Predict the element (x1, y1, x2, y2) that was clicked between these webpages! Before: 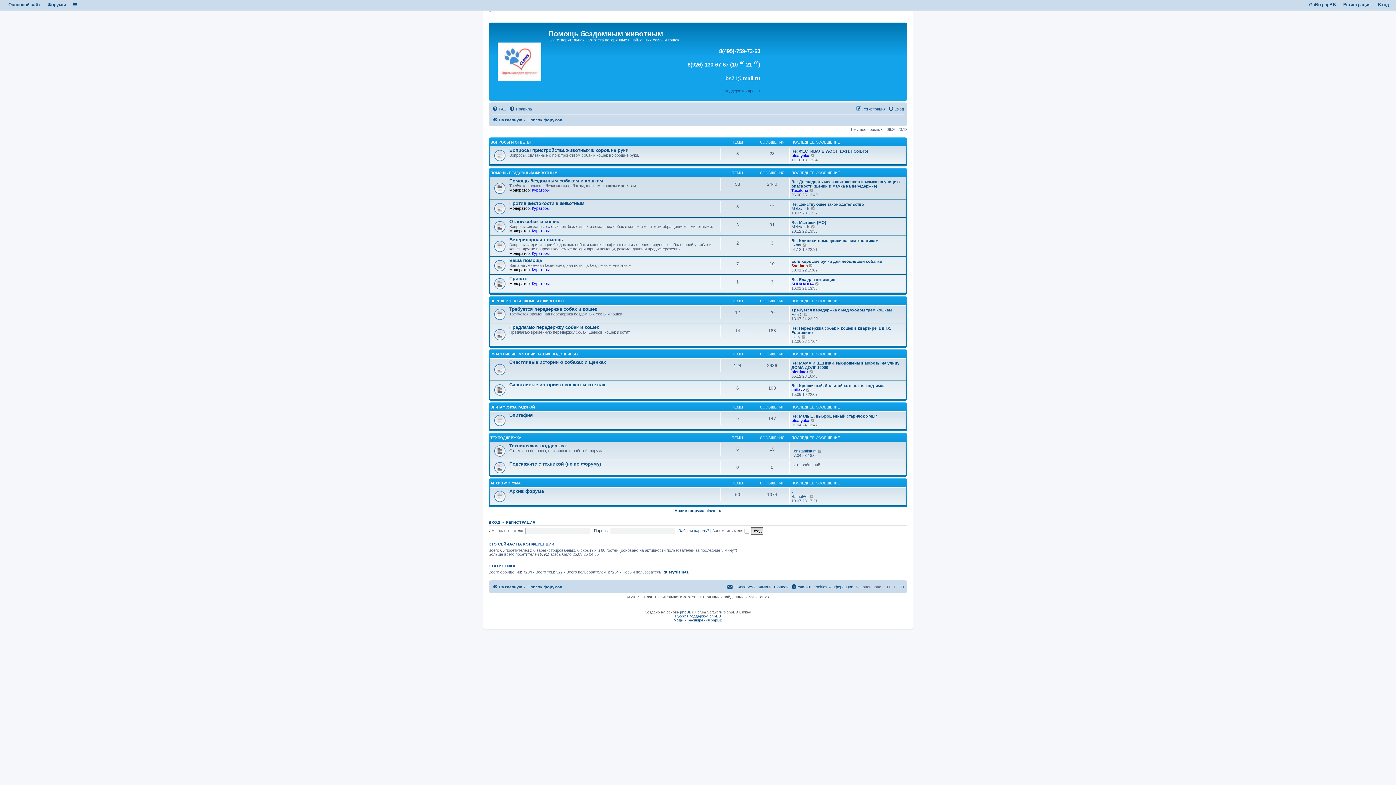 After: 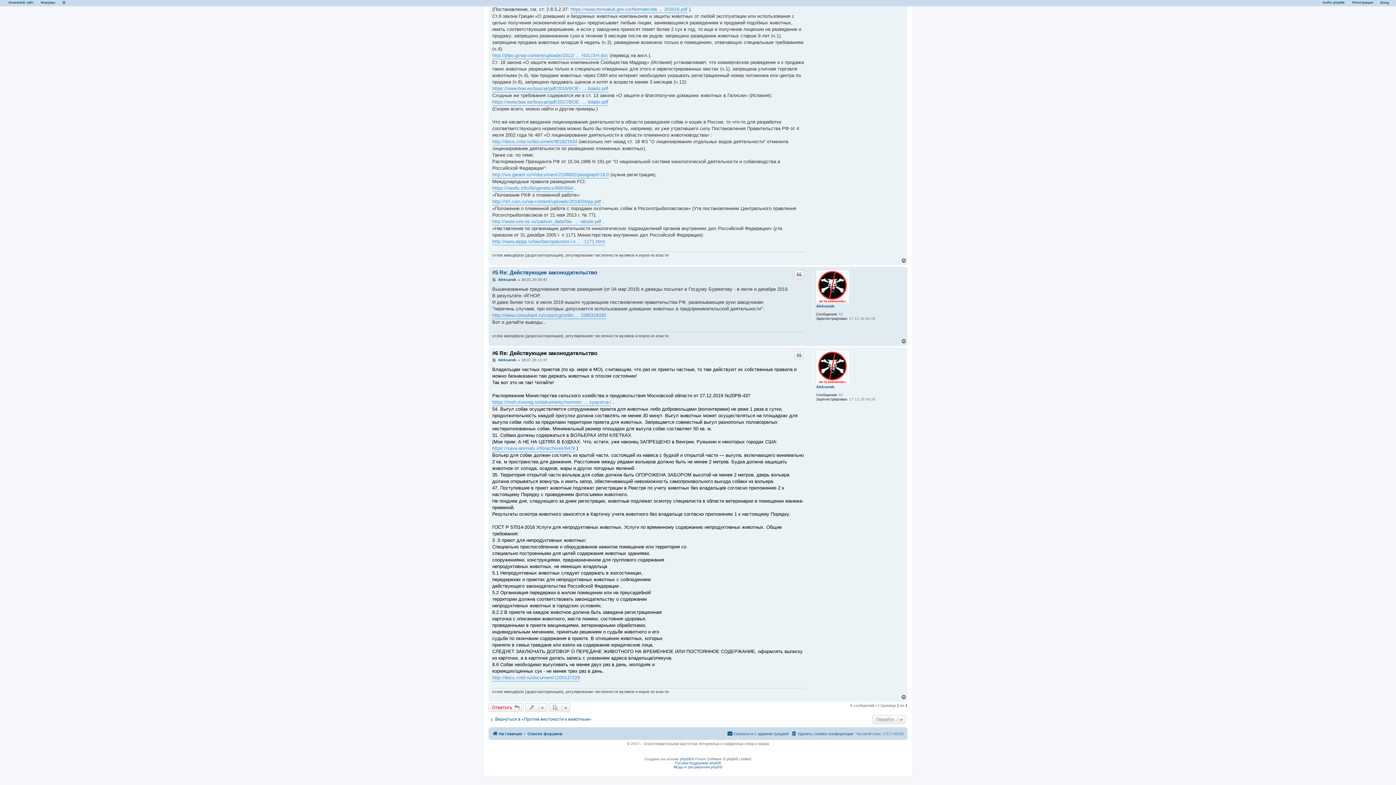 Action: bbox: (811, 206, 815, 210) label: Перейти к последнему сообщению